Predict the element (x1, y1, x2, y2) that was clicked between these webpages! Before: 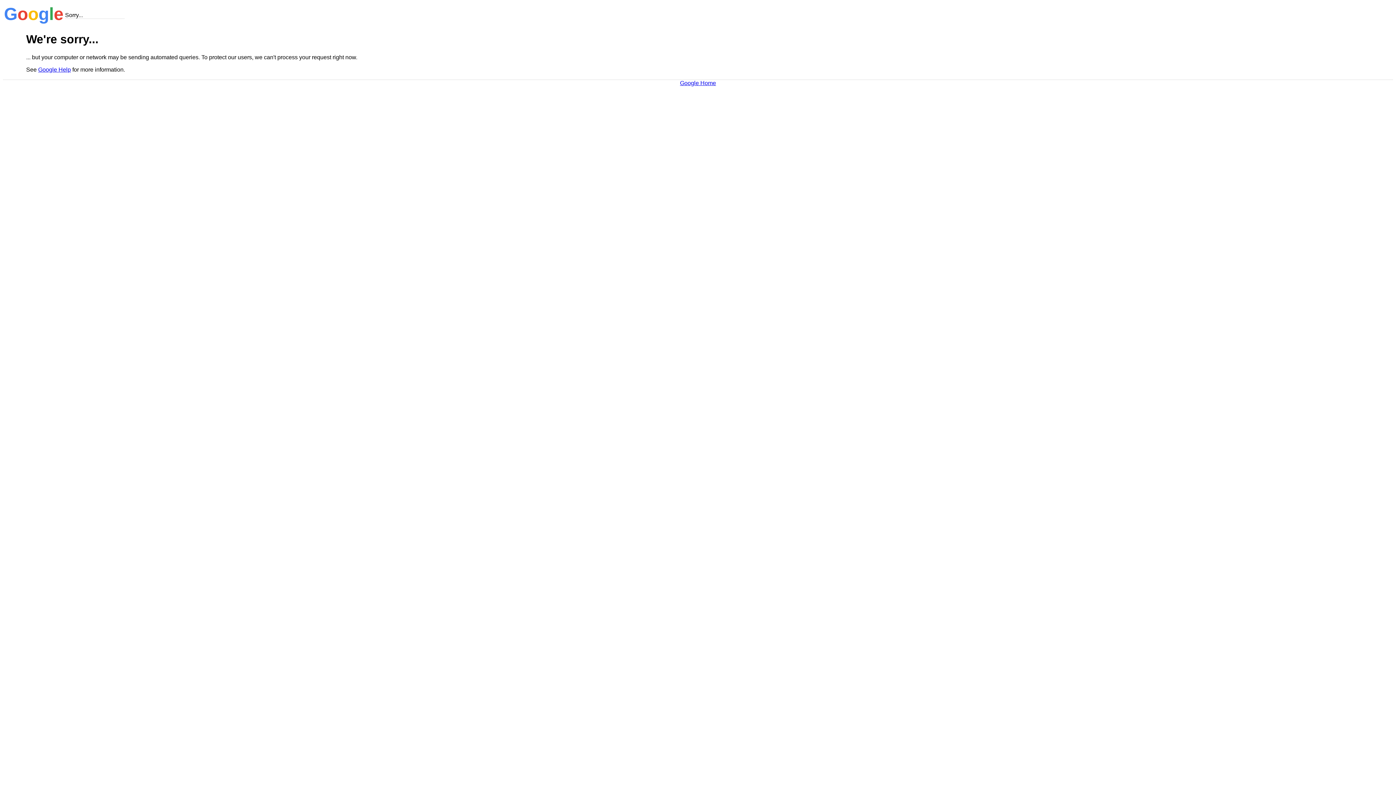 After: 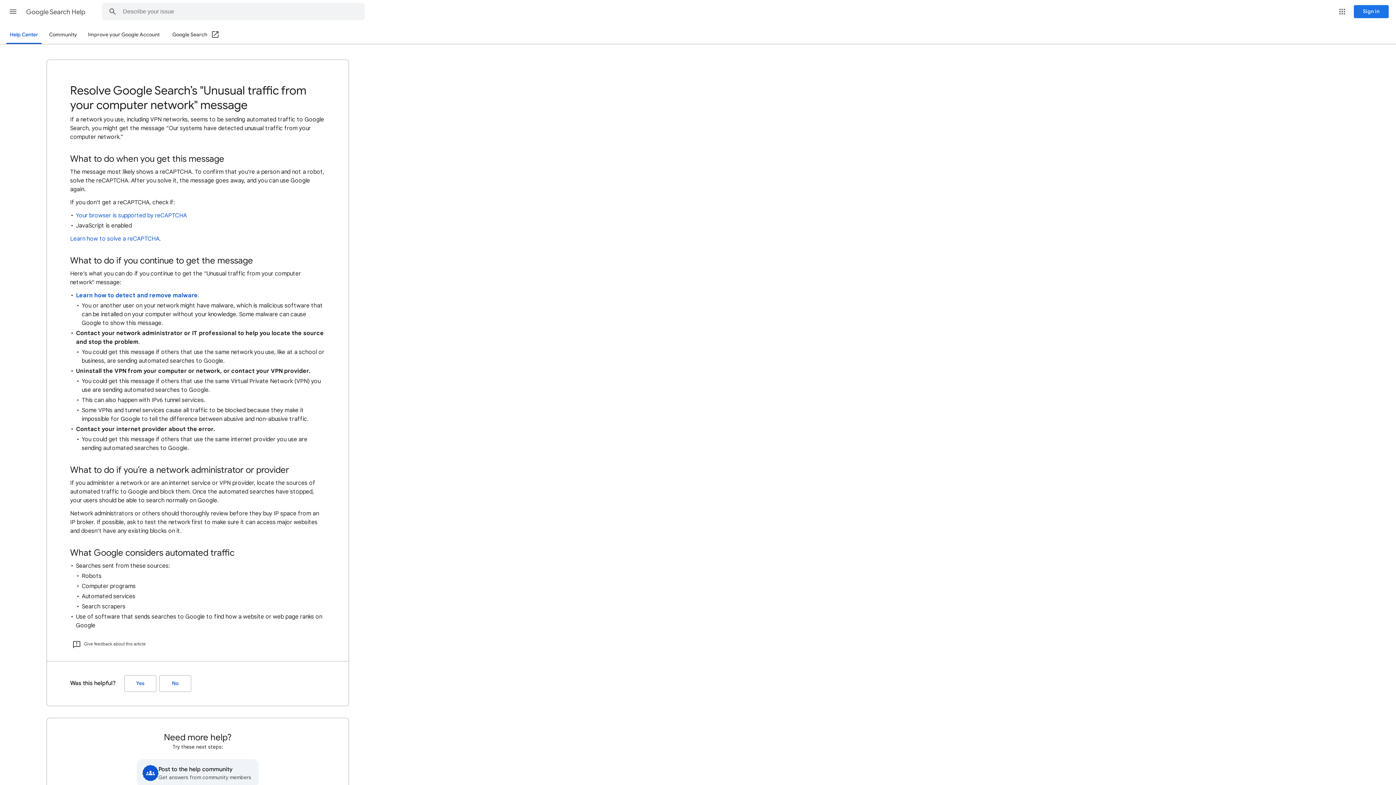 Action: label: Google Help bbox: (38, 66, 70, 72)